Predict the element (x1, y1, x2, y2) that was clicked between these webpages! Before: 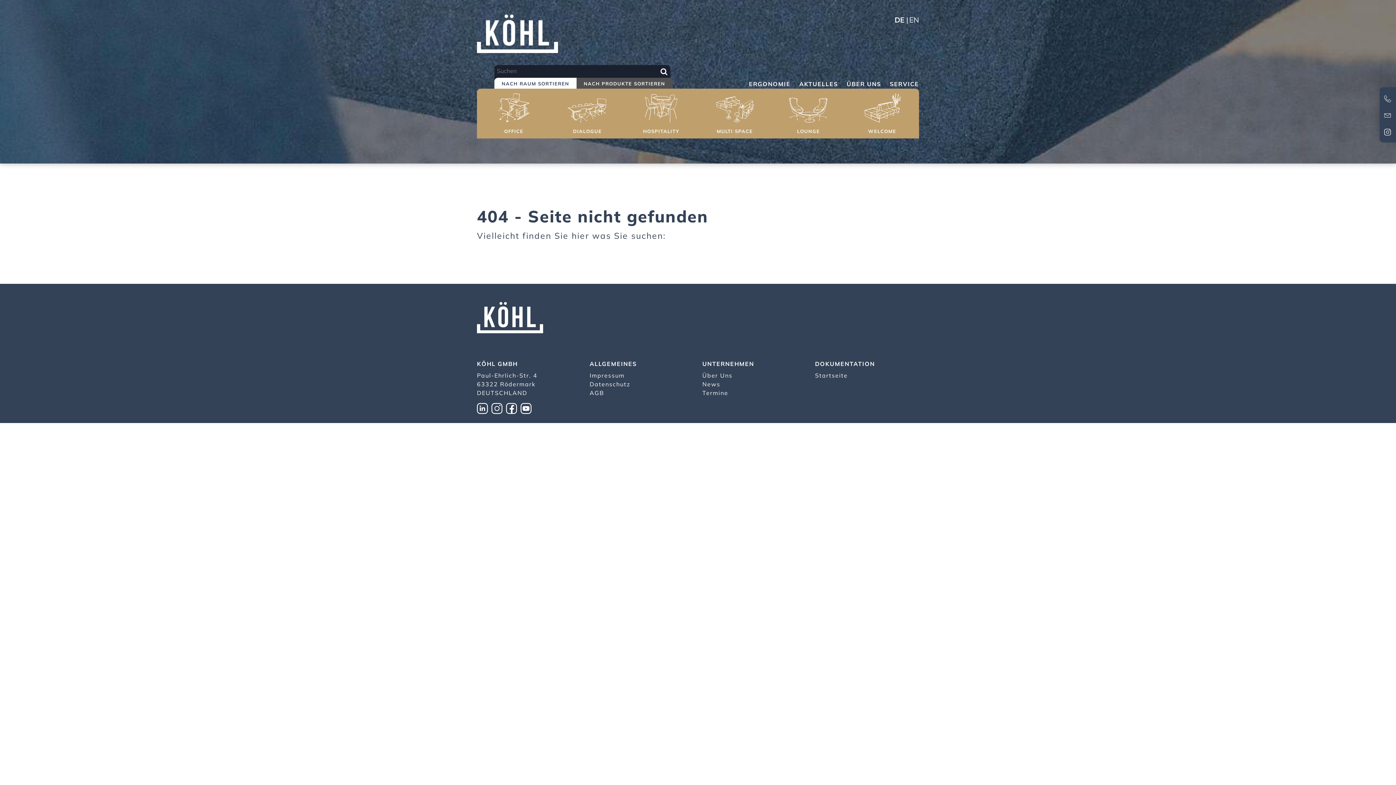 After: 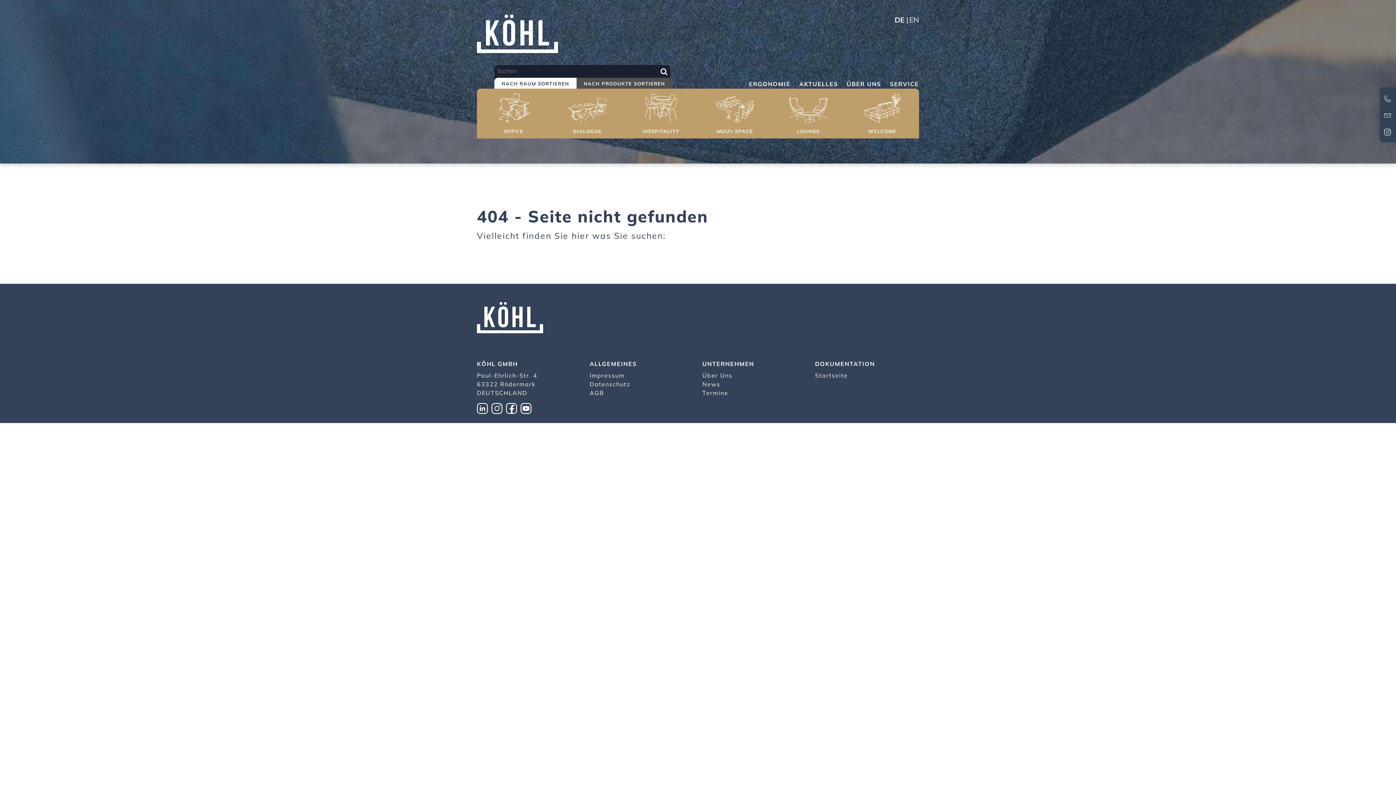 Action: bbox: (894, 15, 904, 24) label: DE